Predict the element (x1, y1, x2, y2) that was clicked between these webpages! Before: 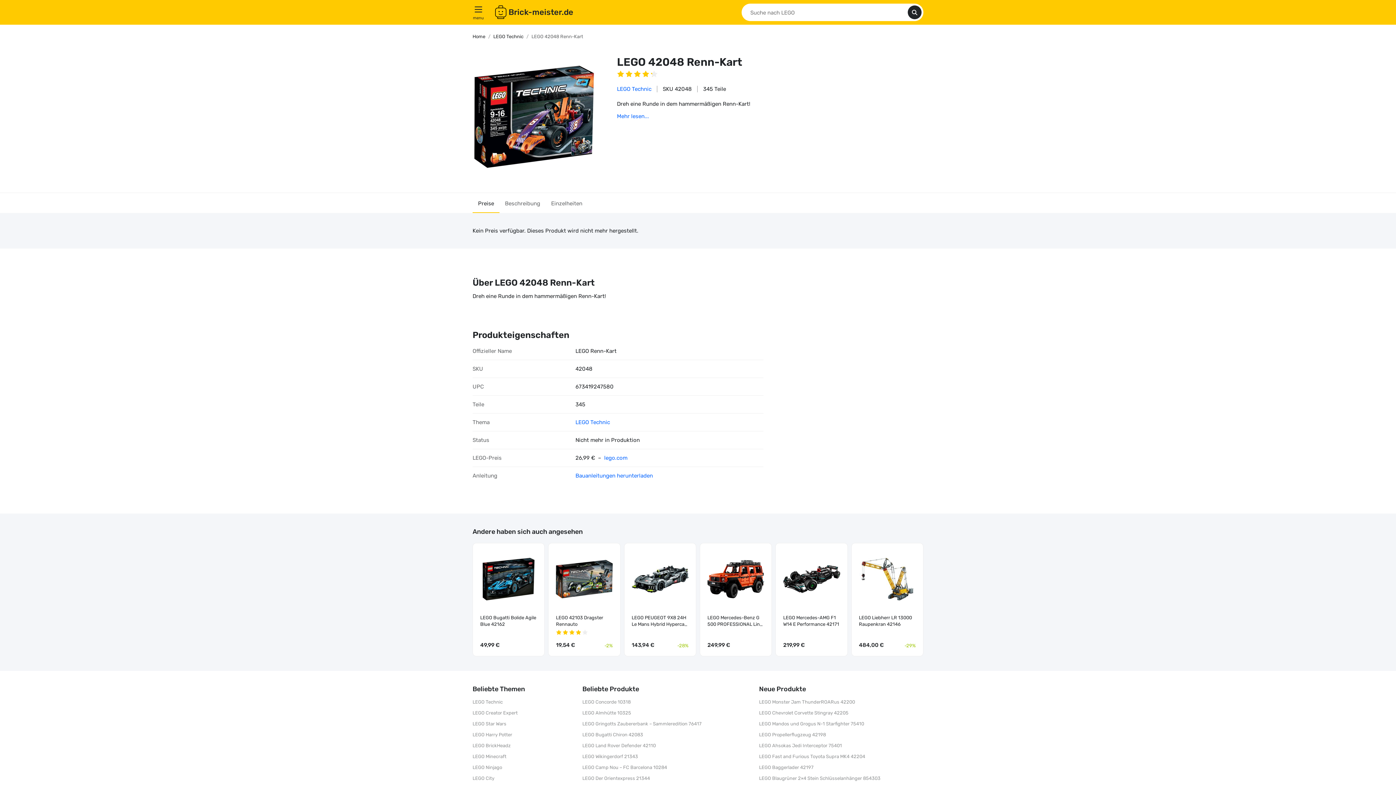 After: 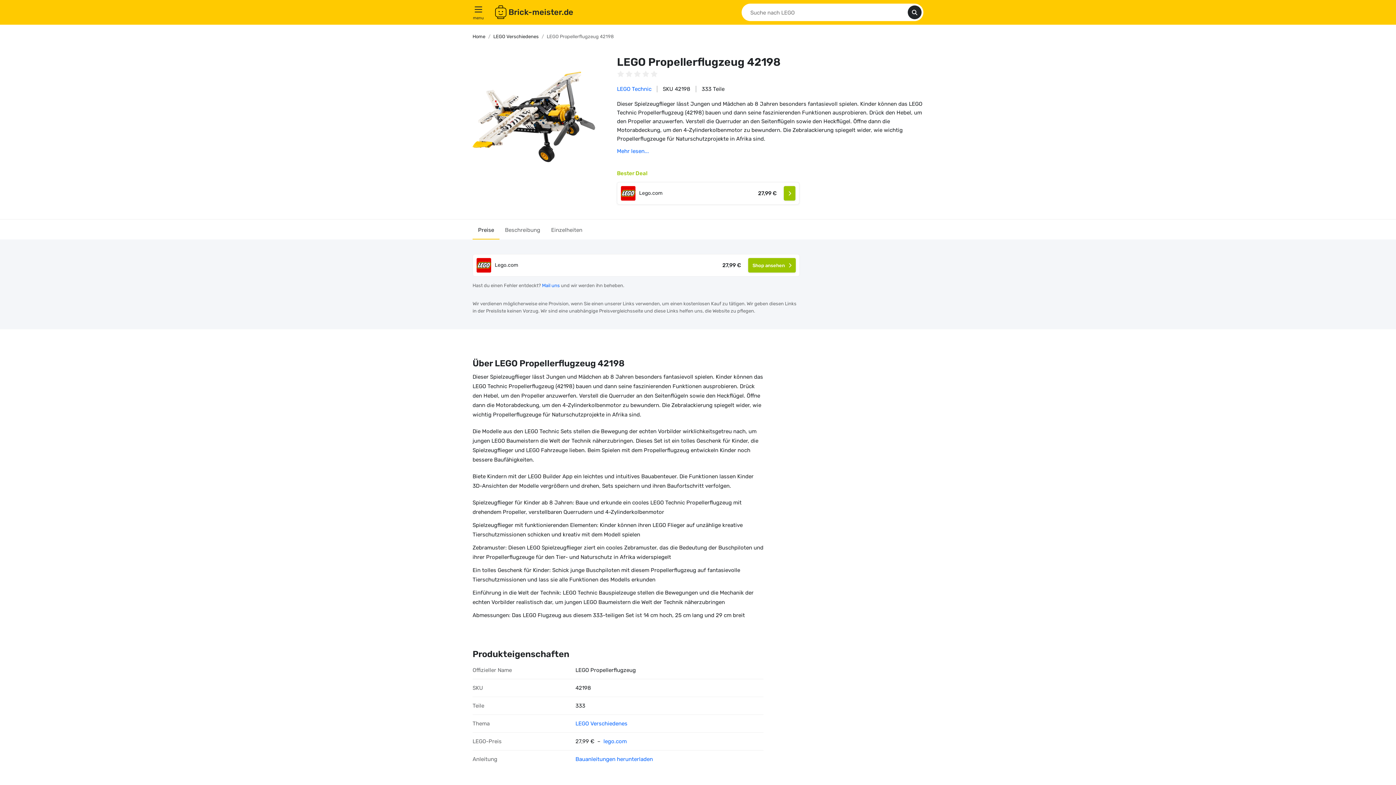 Action: label: LEGO Propellerflugzeug 42198 bbox: (759, 732, 826, 737)